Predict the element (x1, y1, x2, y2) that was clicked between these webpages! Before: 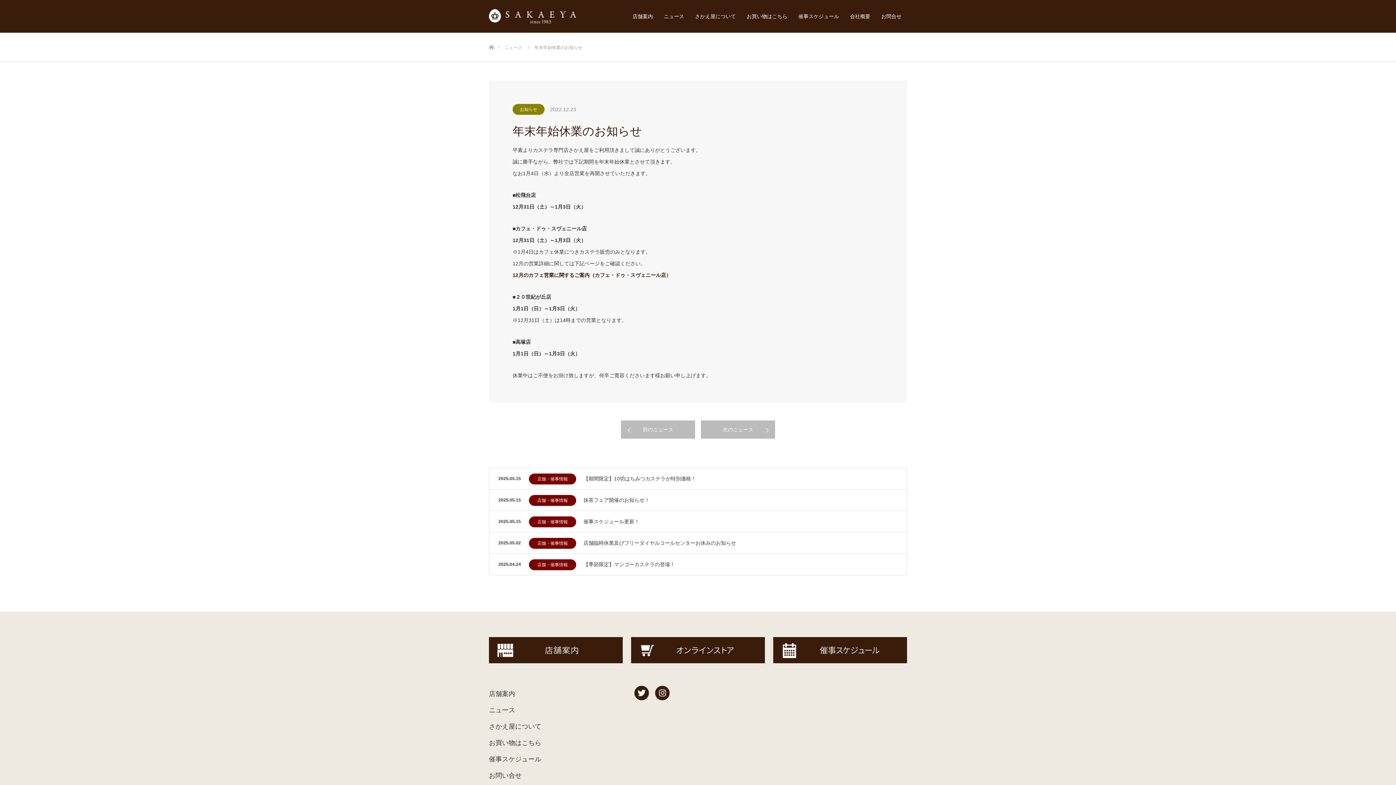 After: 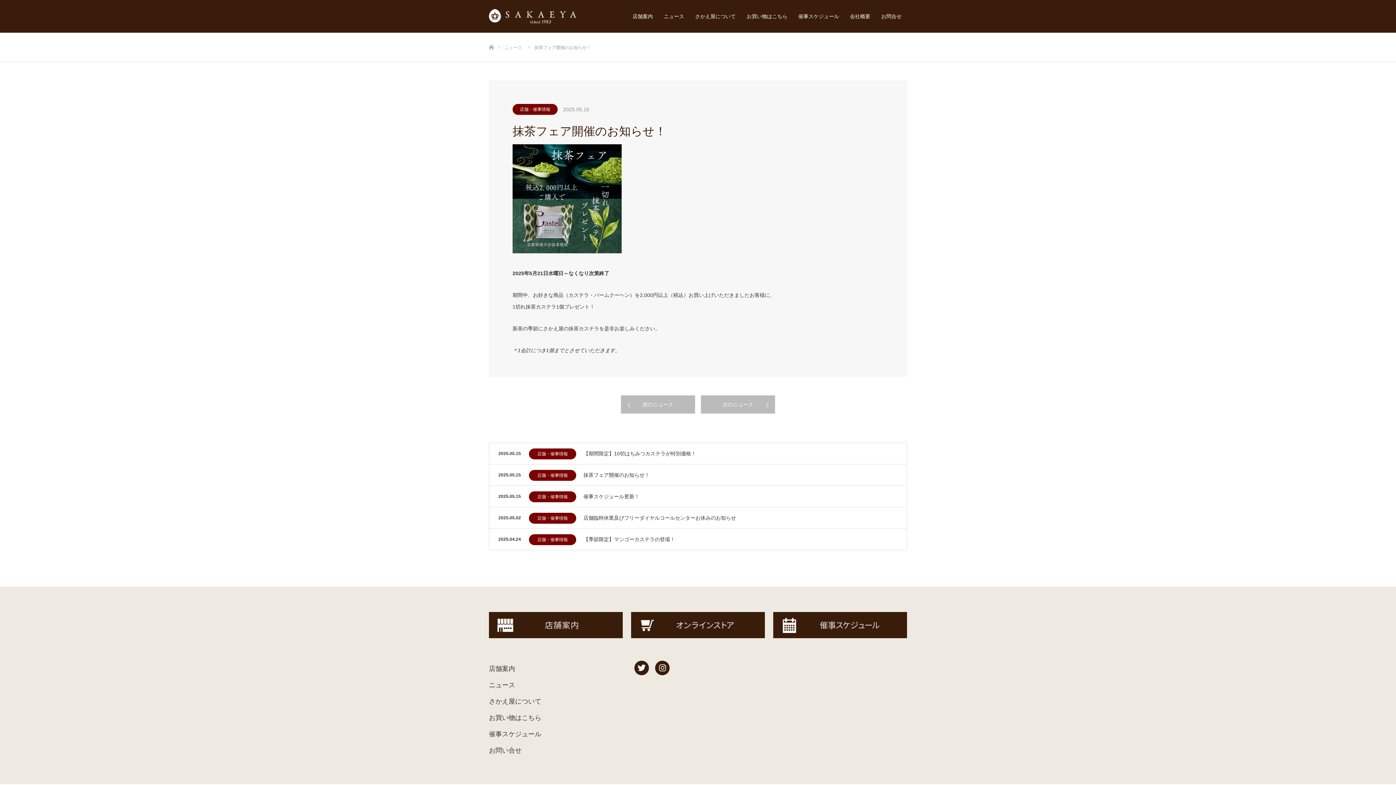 Action: bbox: (583, 489, 874, 510) label: 抹茶フェア開催のお知らせ！